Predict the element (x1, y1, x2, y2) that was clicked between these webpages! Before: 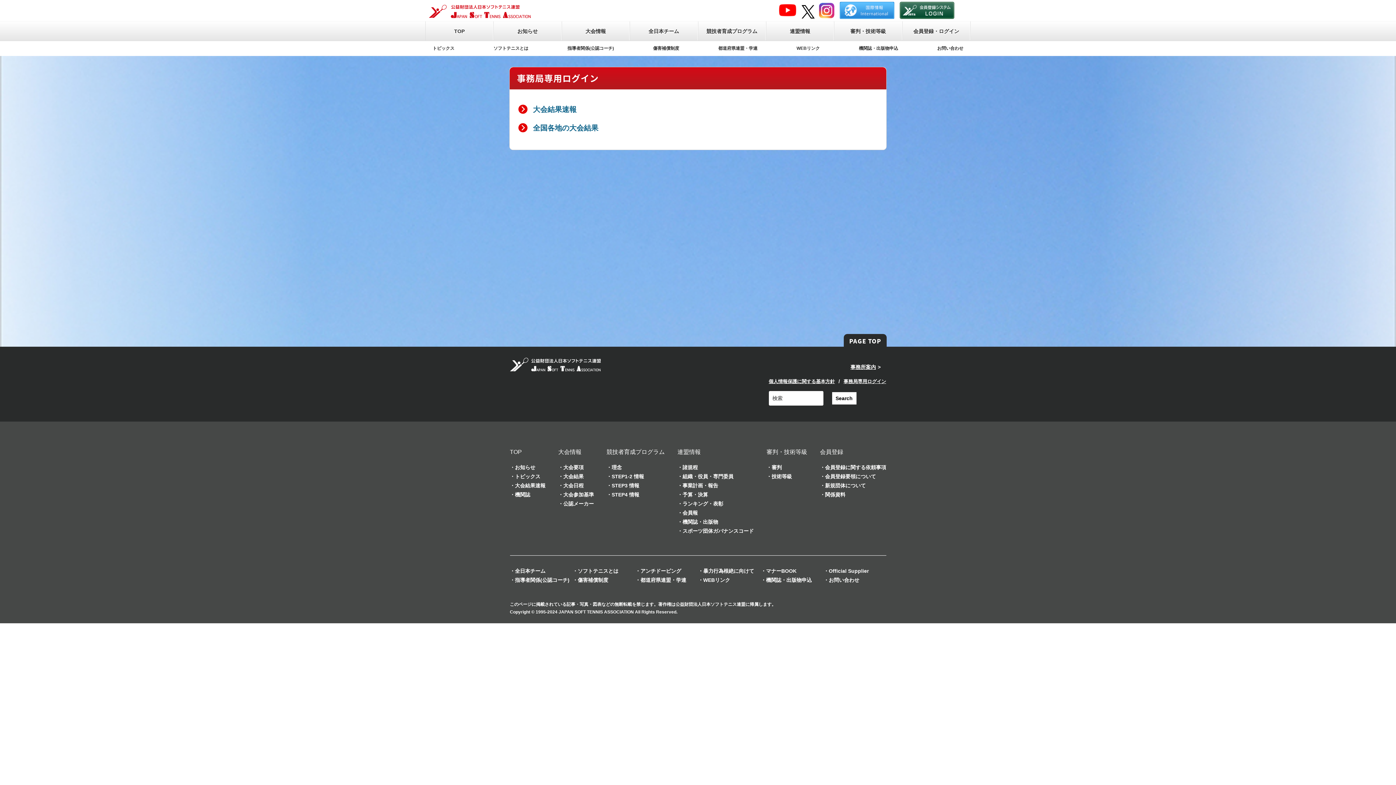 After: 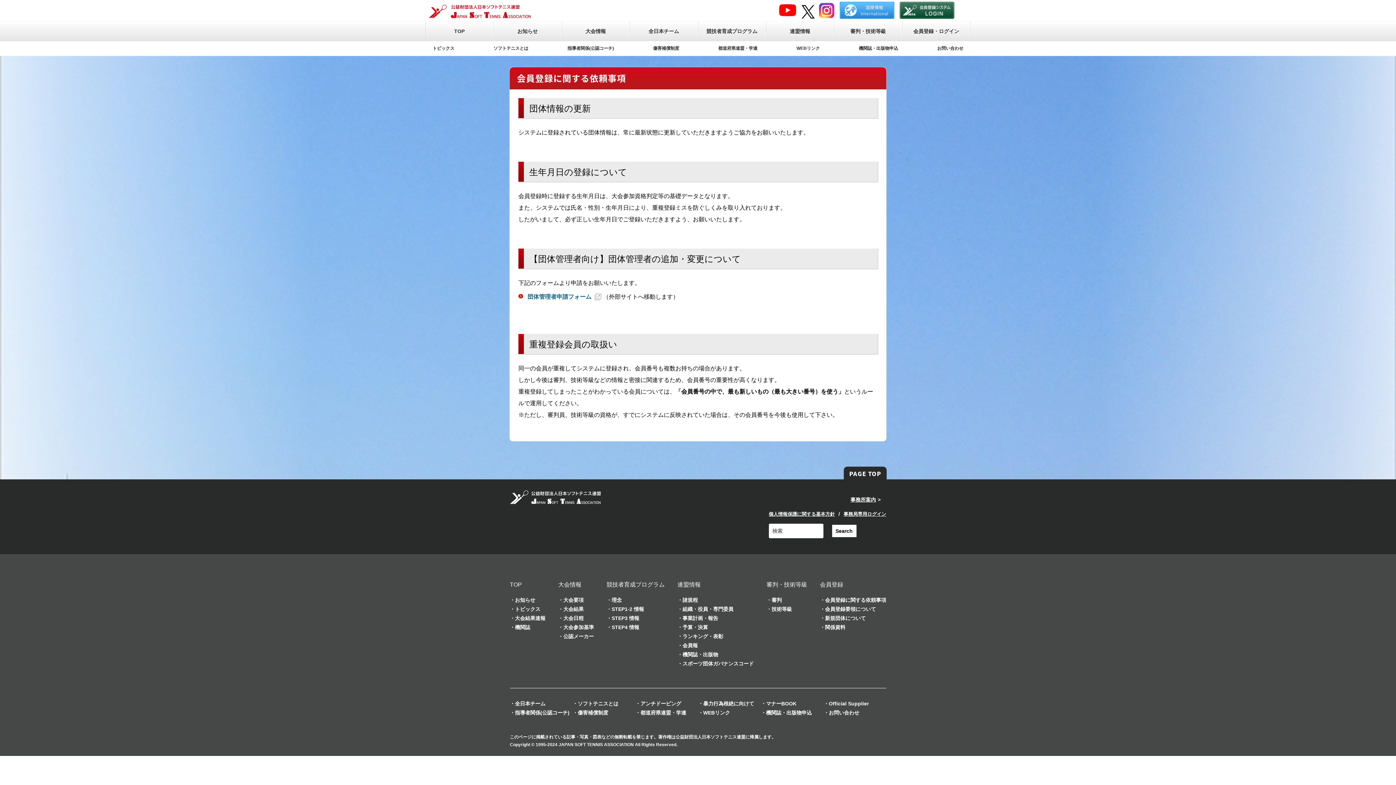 Action: label: 会員登録に関する依頼事項 bbox: (820, 464, 886, 470)